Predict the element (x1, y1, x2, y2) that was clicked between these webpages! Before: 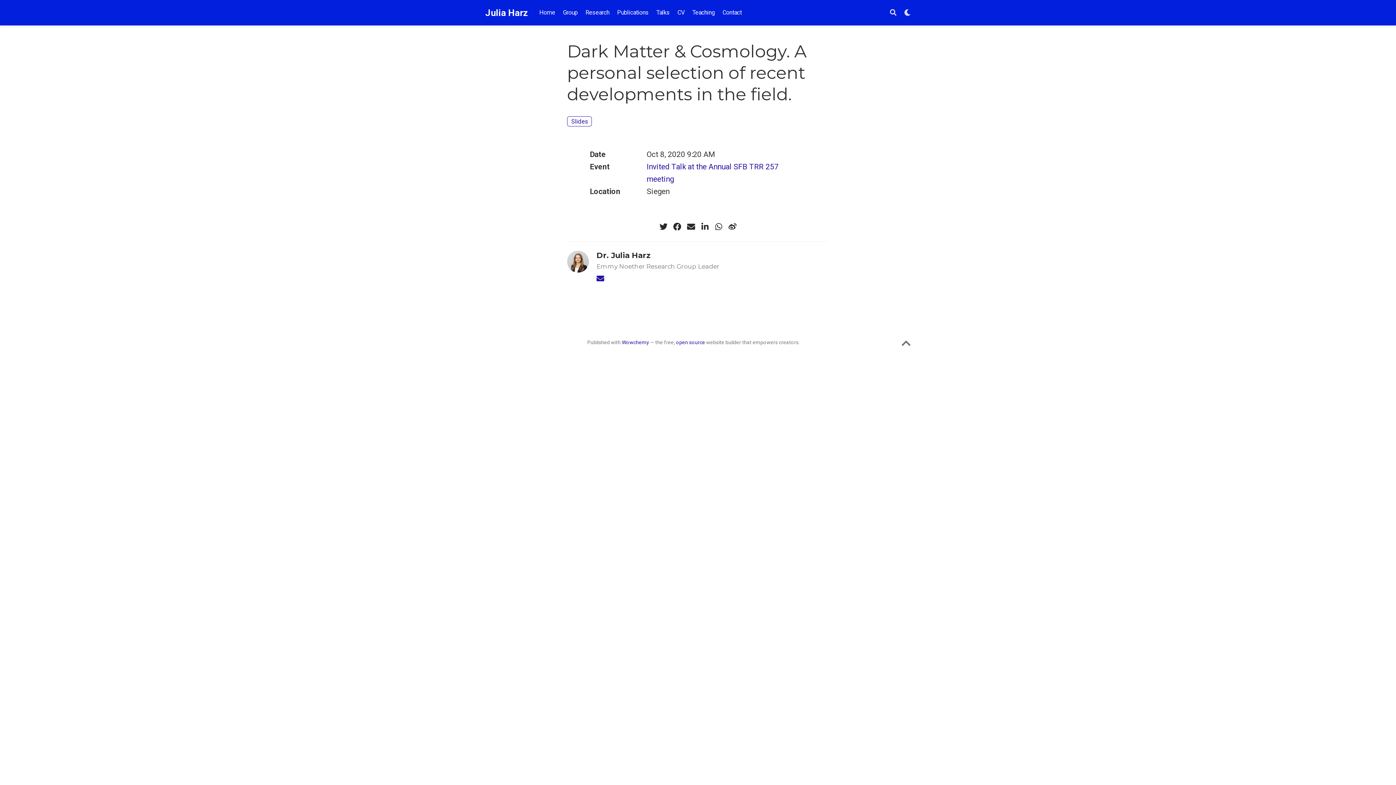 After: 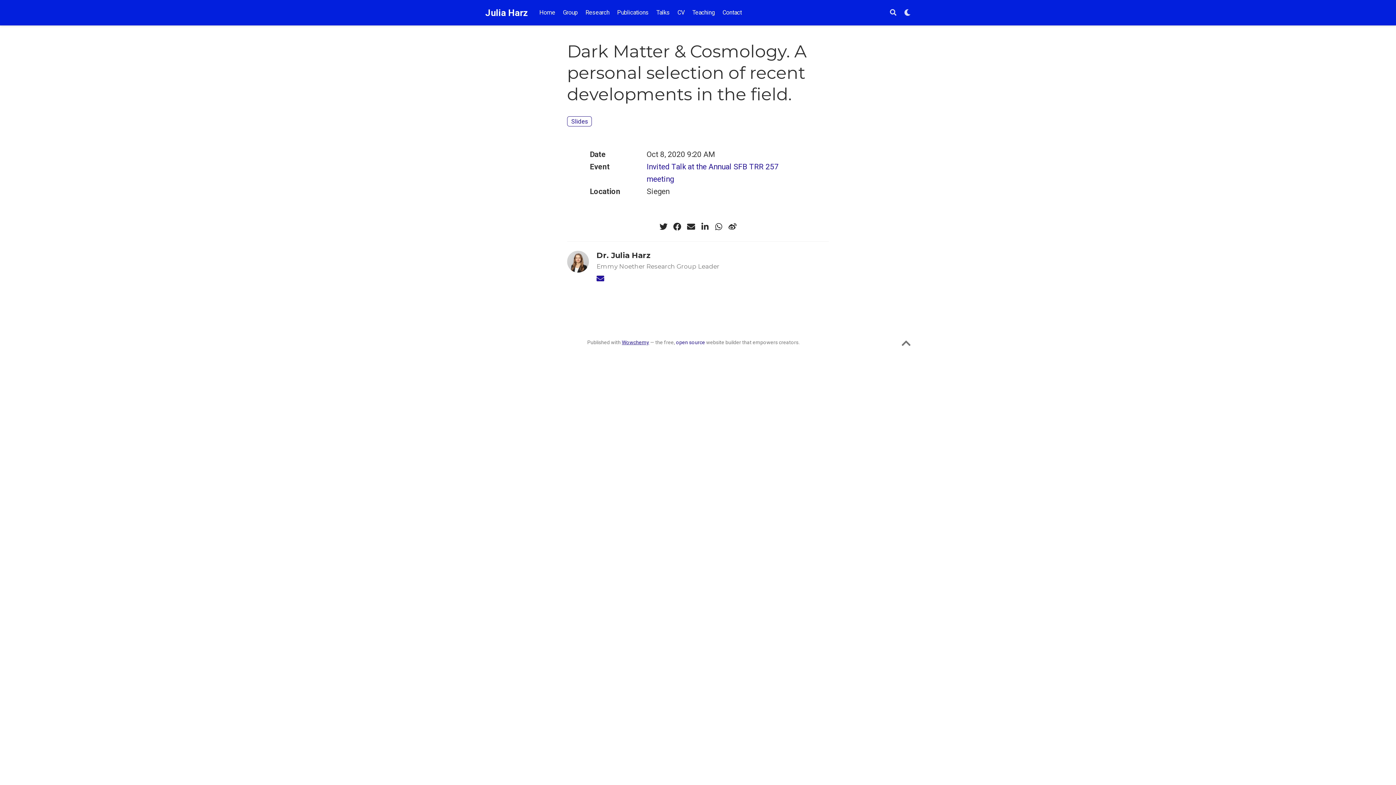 Action: label: Wowchemy bbox: (622, 339, 649, 345)